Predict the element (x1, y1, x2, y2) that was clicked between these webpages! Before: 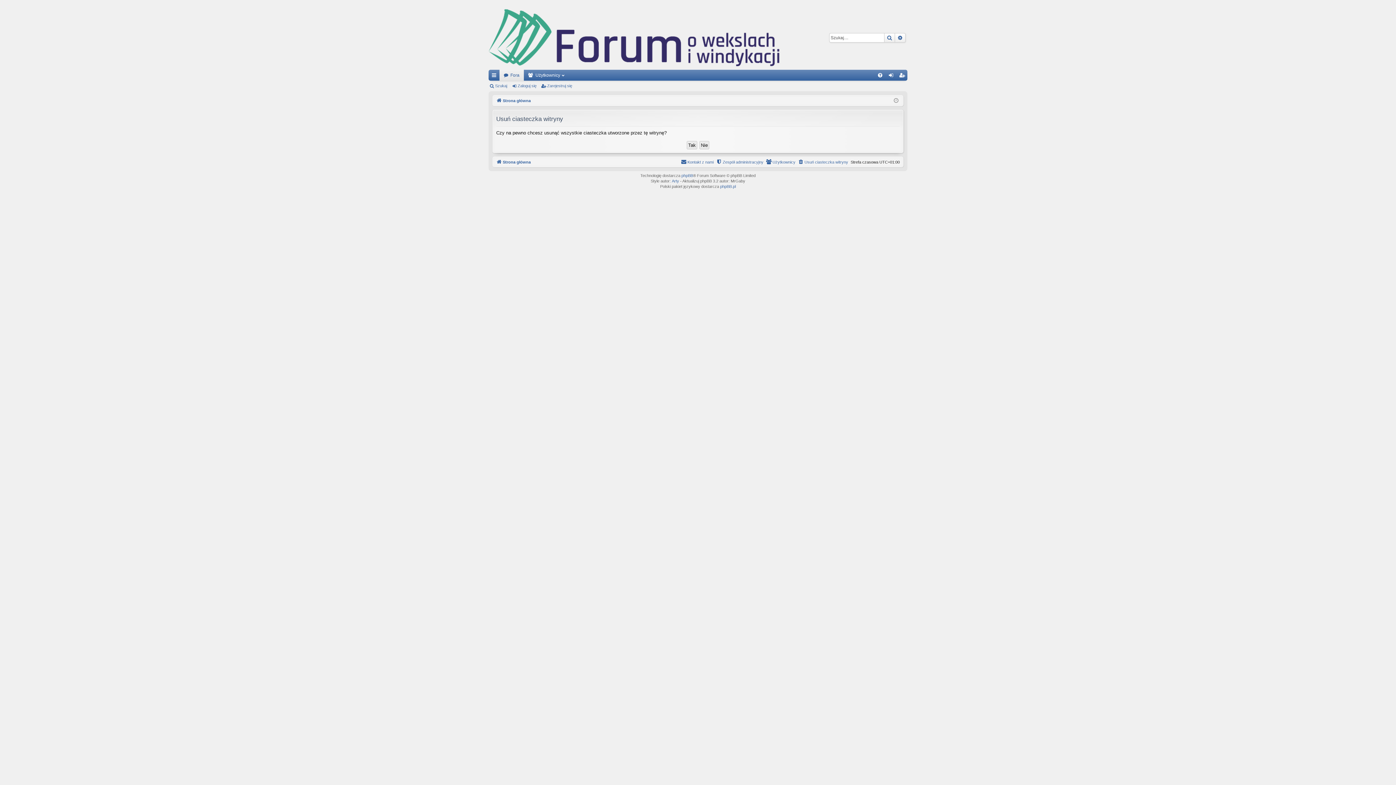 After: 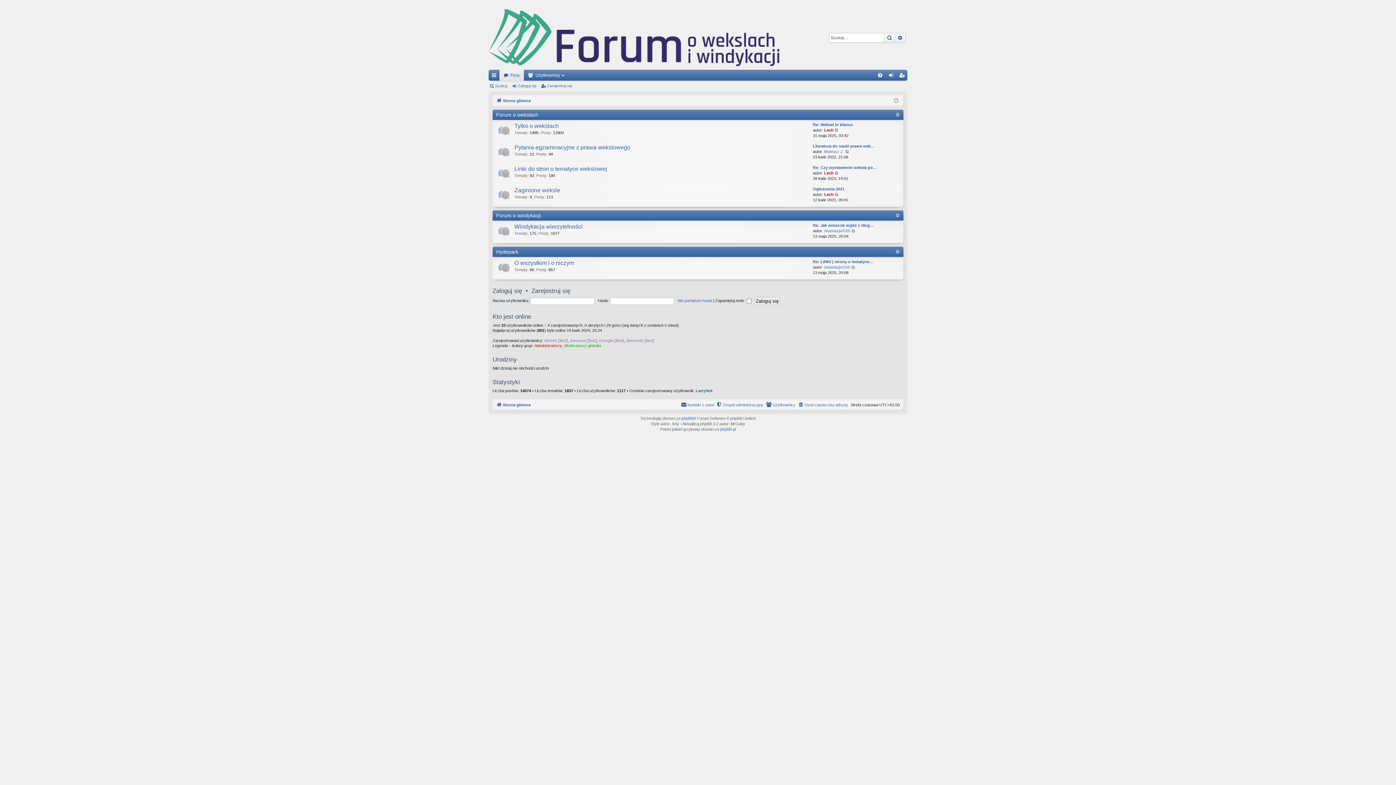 Action: bbox: (499, 69, 524, 80) label: Fora